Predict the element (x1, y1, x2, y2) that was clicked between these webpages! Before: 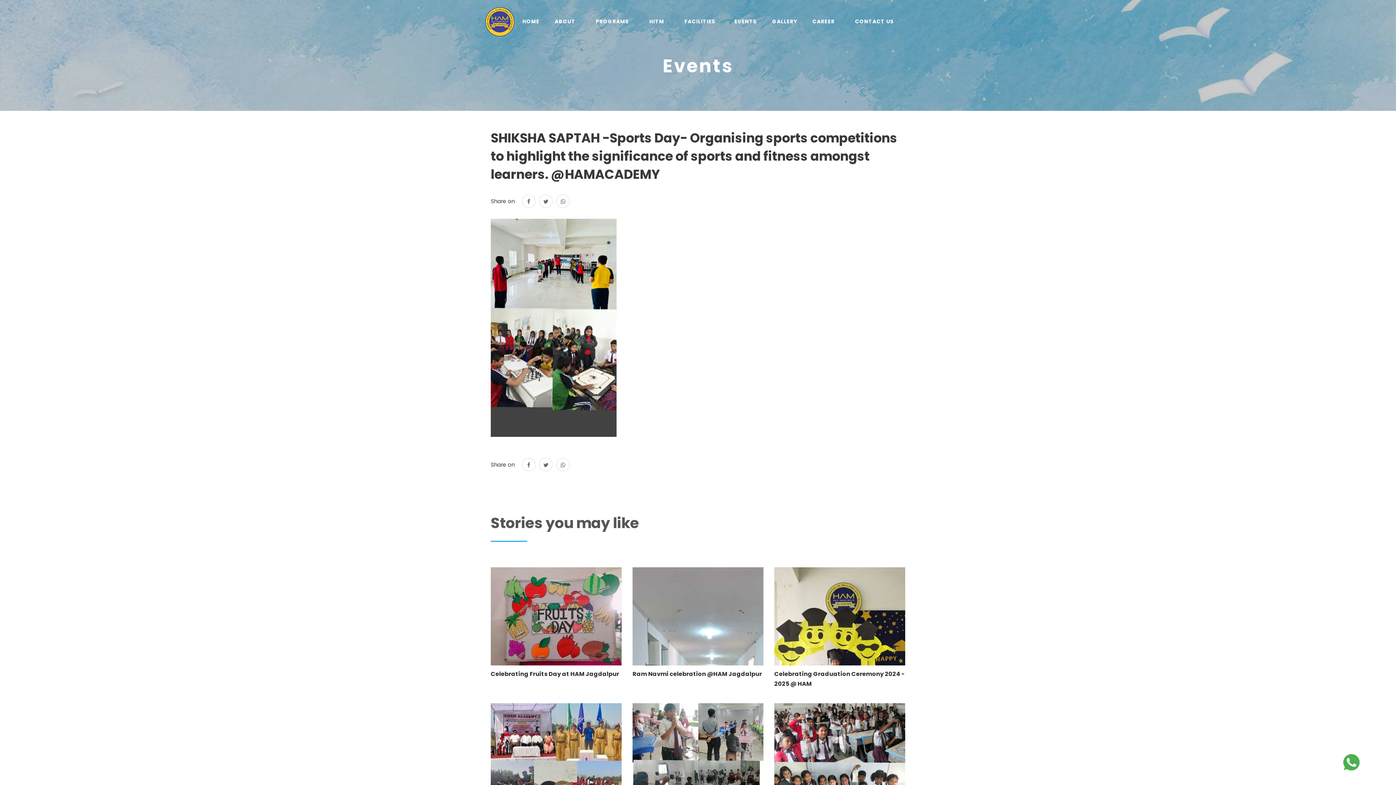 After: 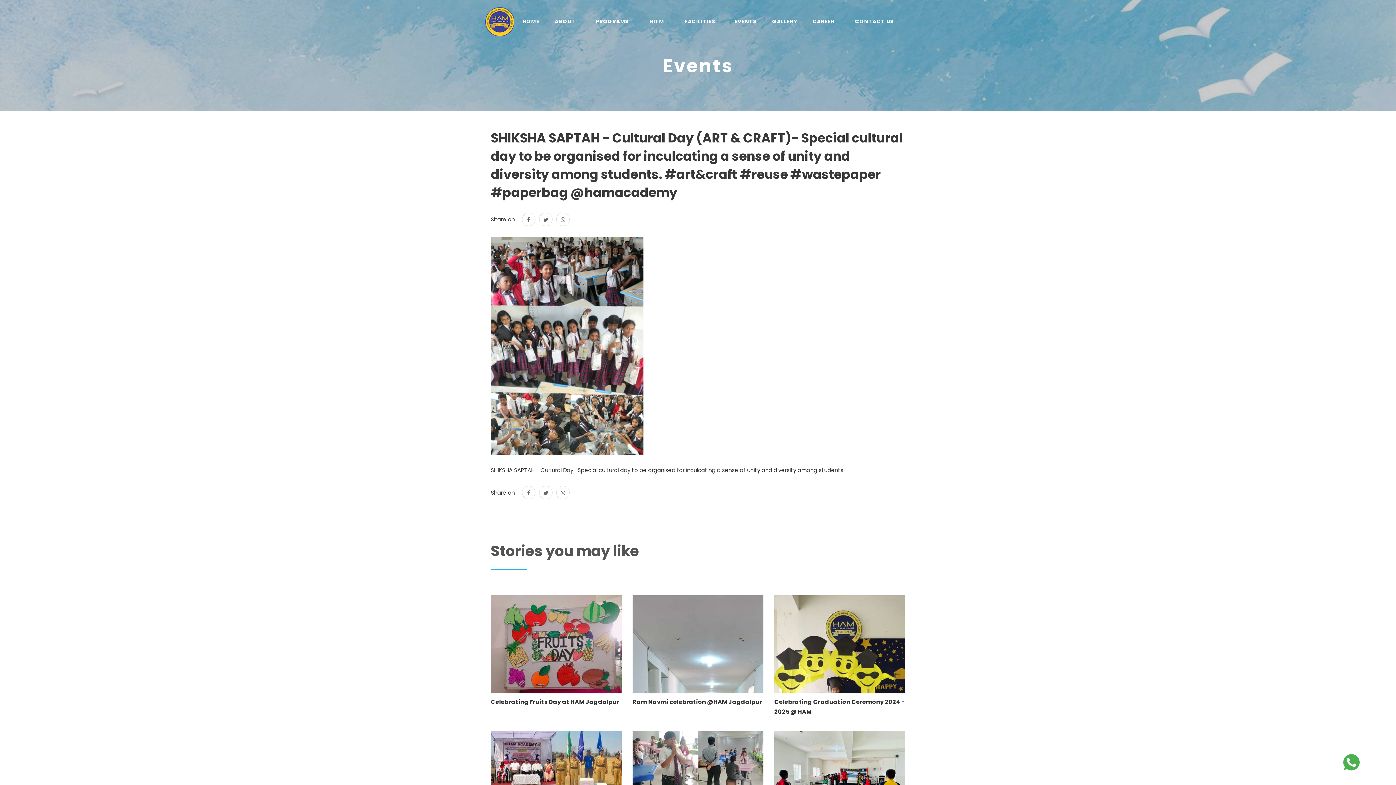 Action: bbox: (774, 703, 905, 864) label: SHIKSHA SAPTAH - Cultural Day (ART & CRAFT)- Special cultural day to be organised for inculcating a sense of unity and diversity among students. #art&craft #reuse #wastepaper #paperbag @hamacademy